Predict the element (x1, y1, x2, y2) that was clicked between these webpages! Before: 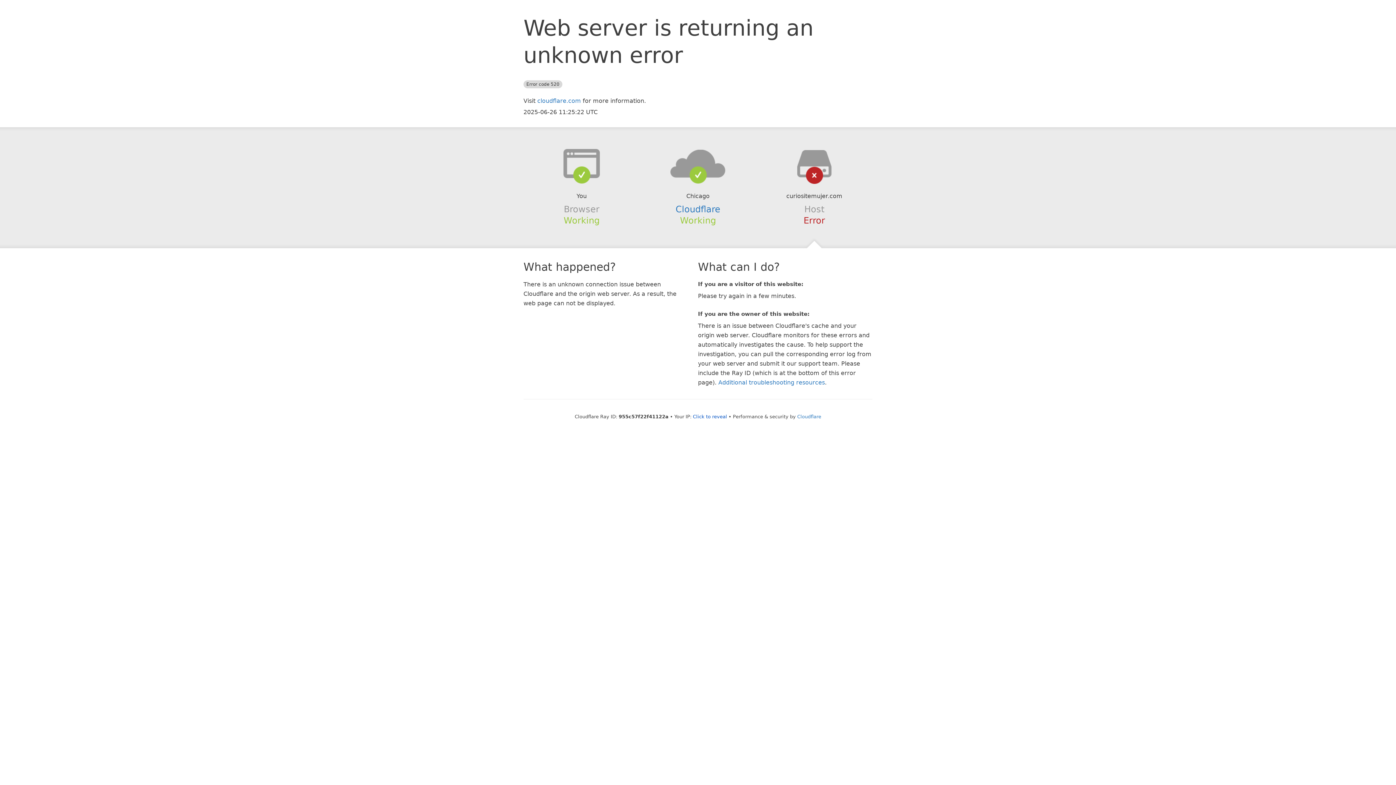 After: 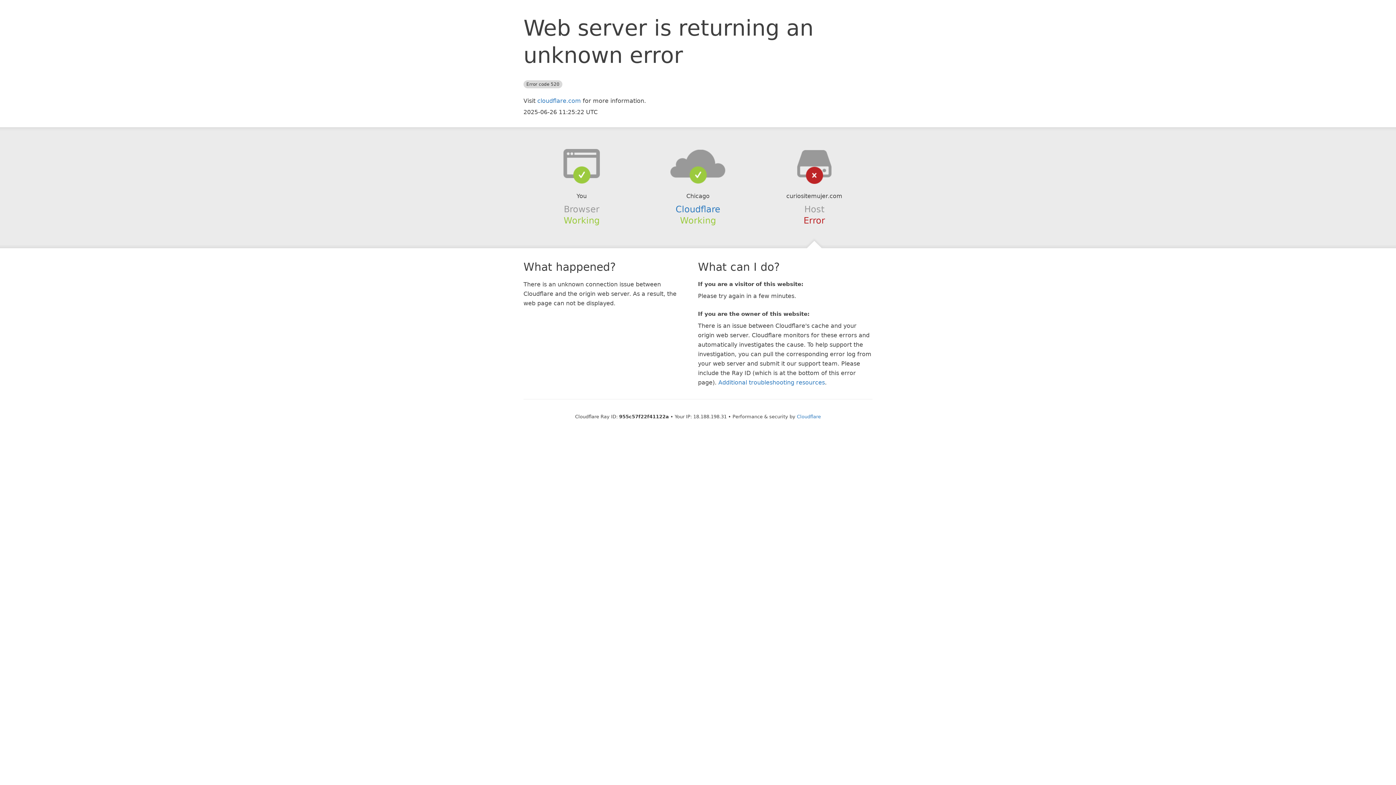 Action: label: Click to reveal bbox: (693, 414, 727, 419)